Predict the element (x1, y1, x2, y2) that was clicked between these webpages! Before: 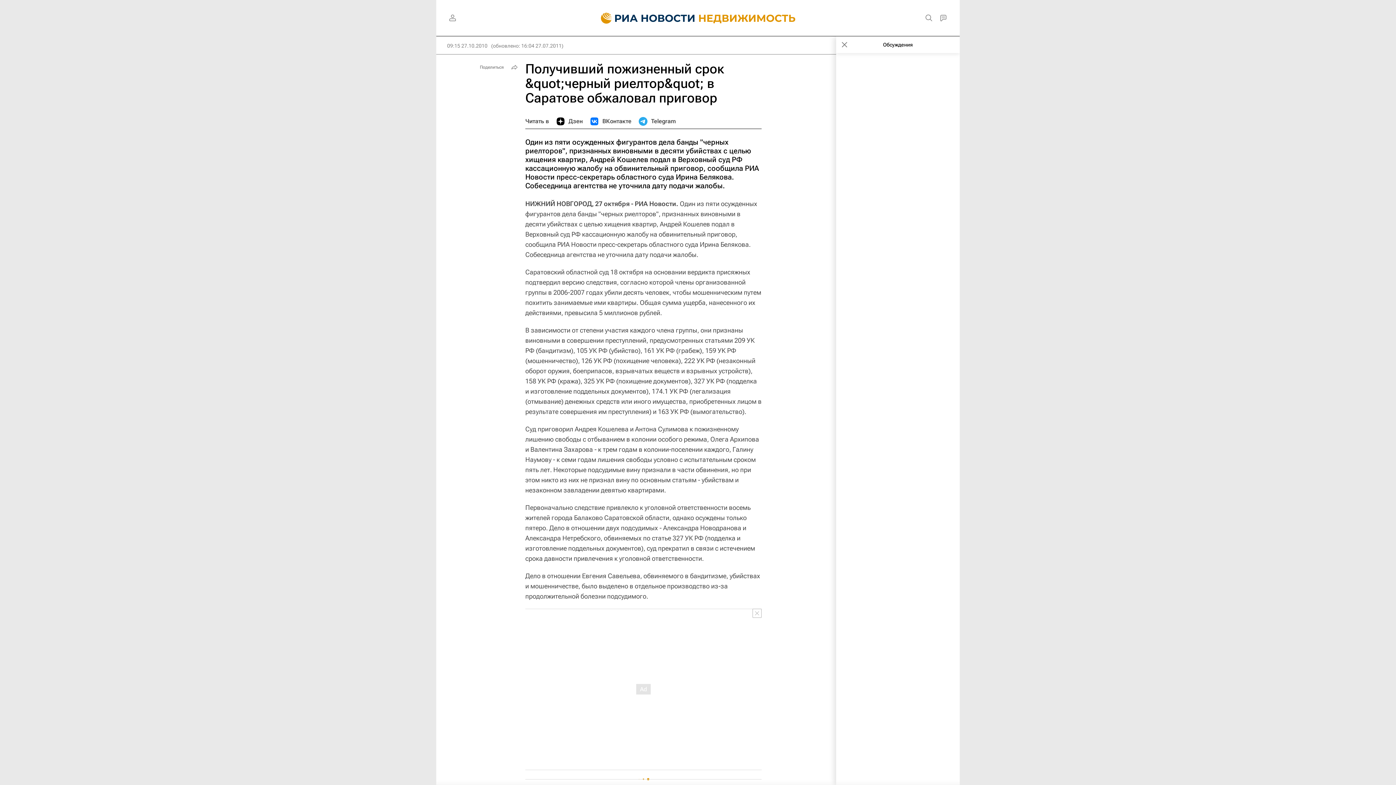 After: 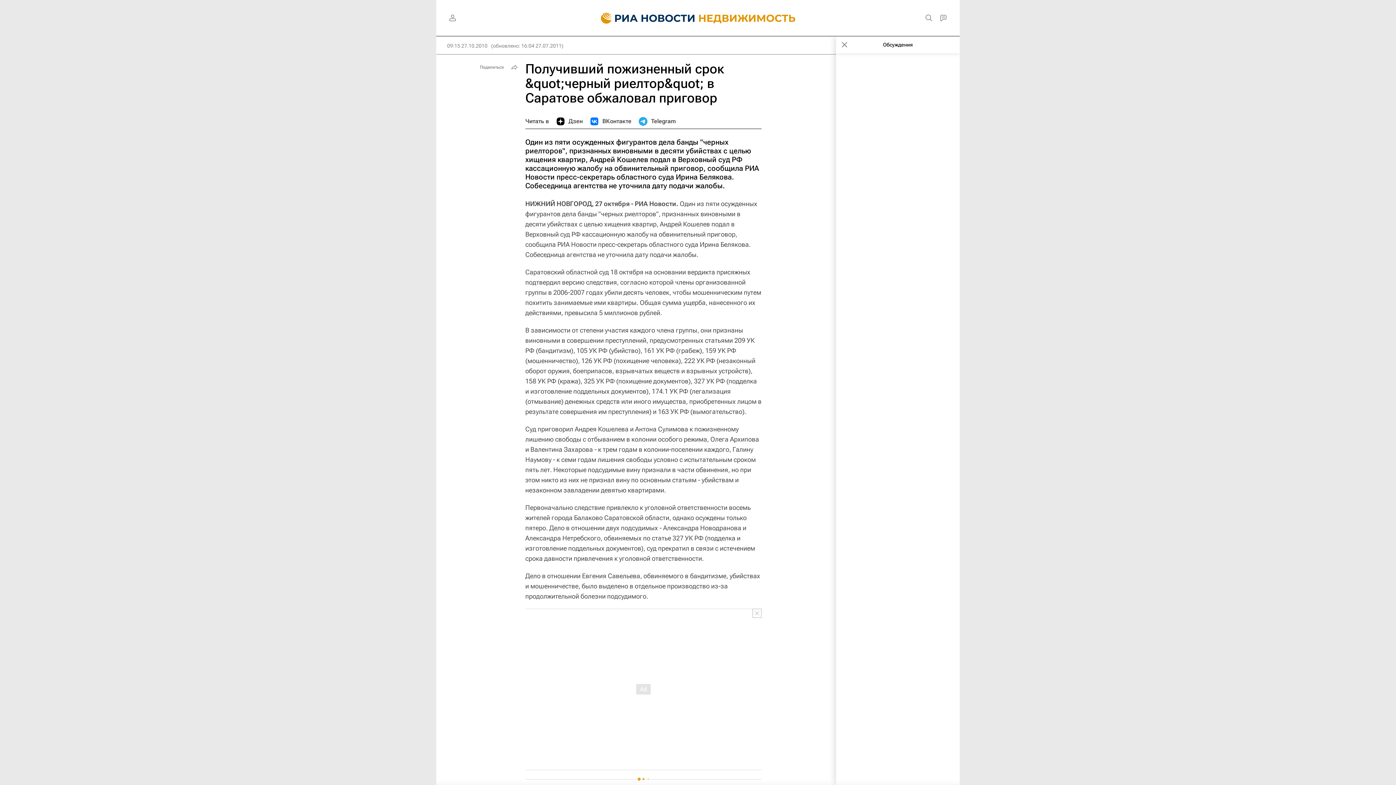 Action: bbox: (556, 114, 582, 128) label: Дзен